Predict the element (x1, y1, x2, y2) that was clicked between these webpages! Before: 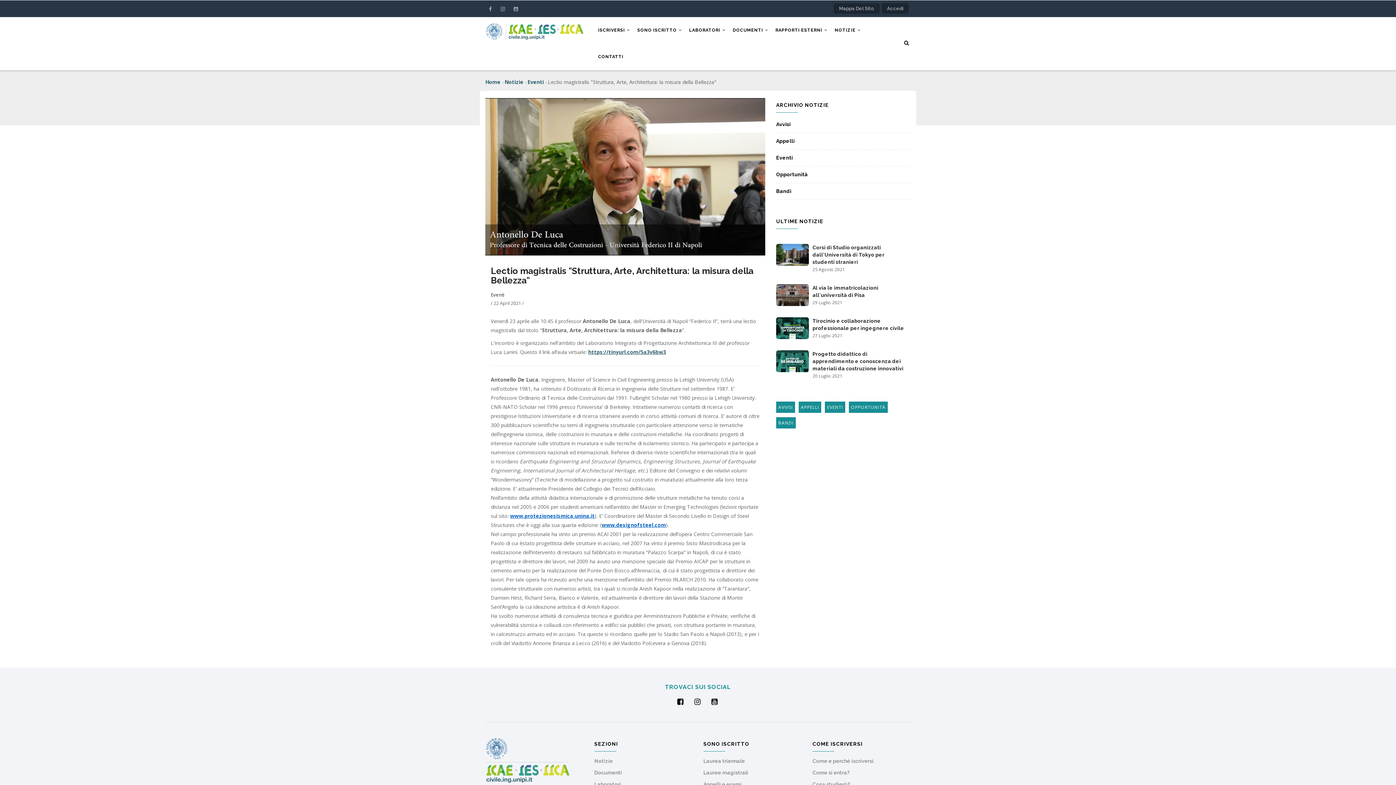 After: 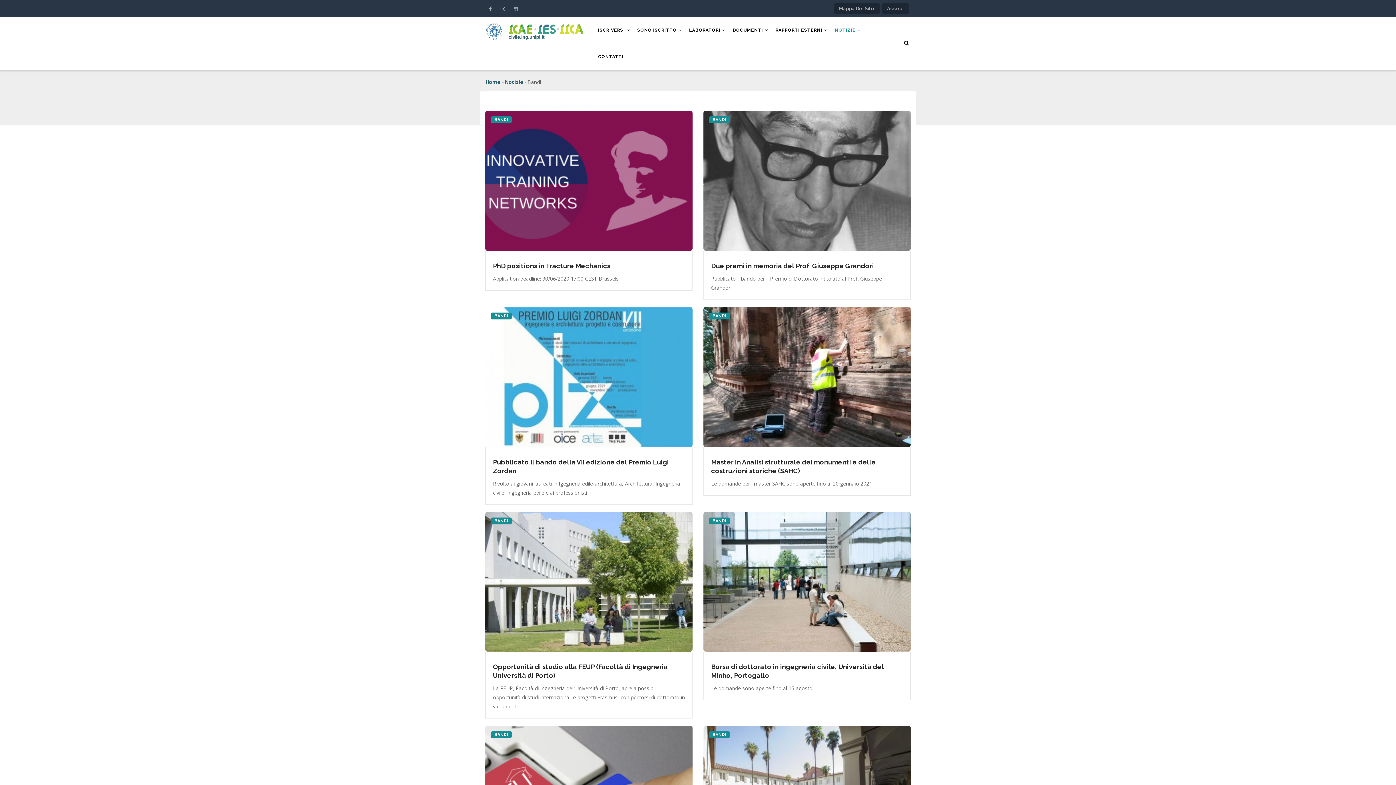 Action: bbox: (776, 417, 796, 428) label: BANDI